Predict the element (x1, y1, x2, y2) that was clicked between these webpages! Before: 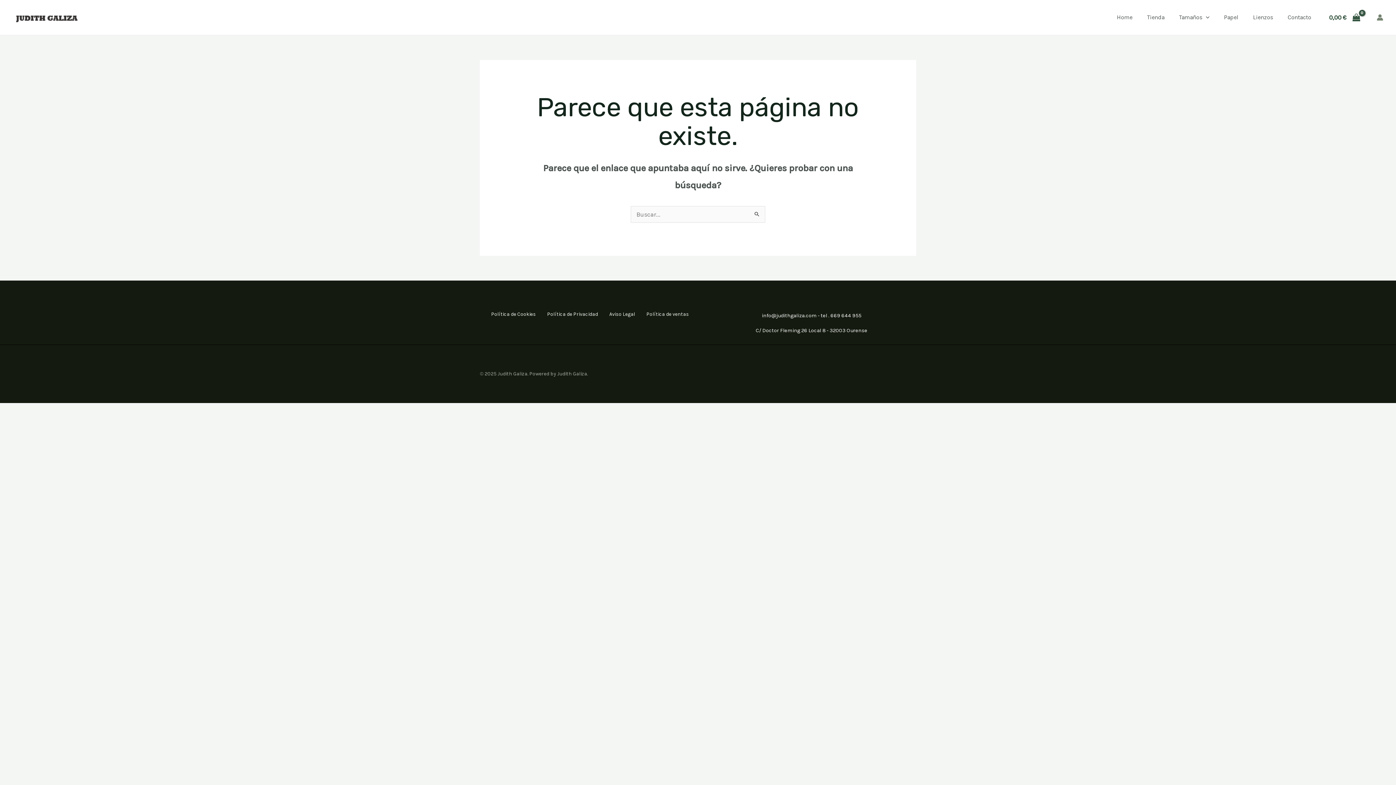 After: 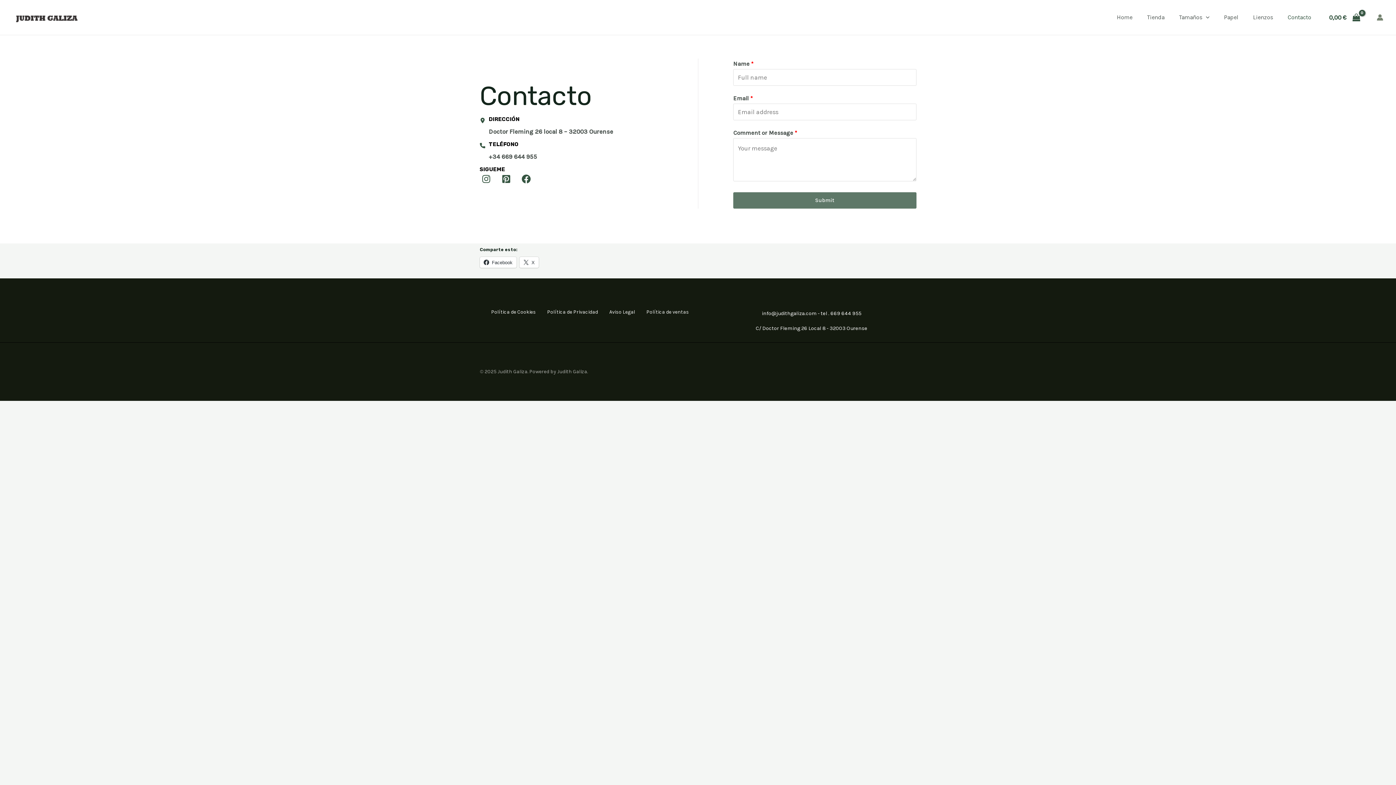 Action: label: Contacto bbox: (1280, 0, 1318, 34)